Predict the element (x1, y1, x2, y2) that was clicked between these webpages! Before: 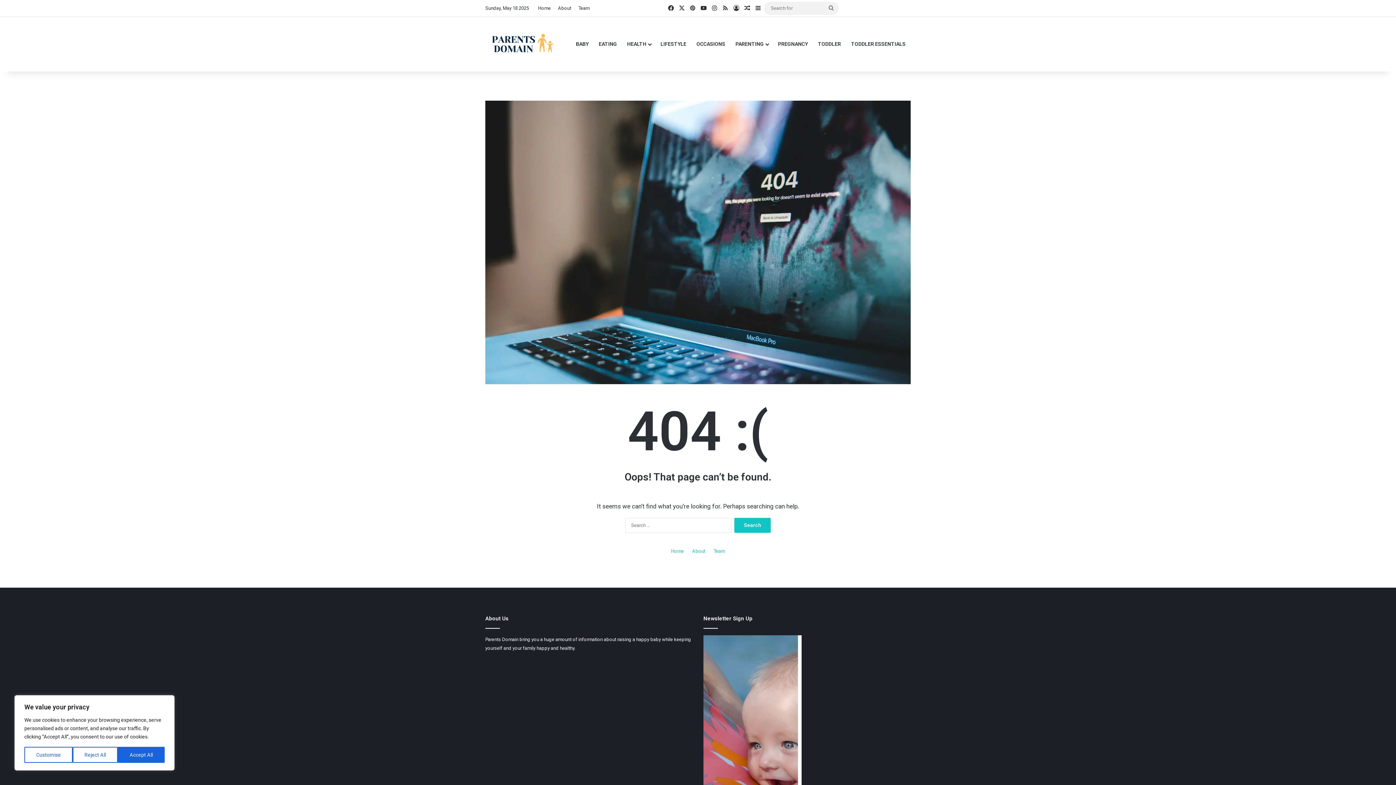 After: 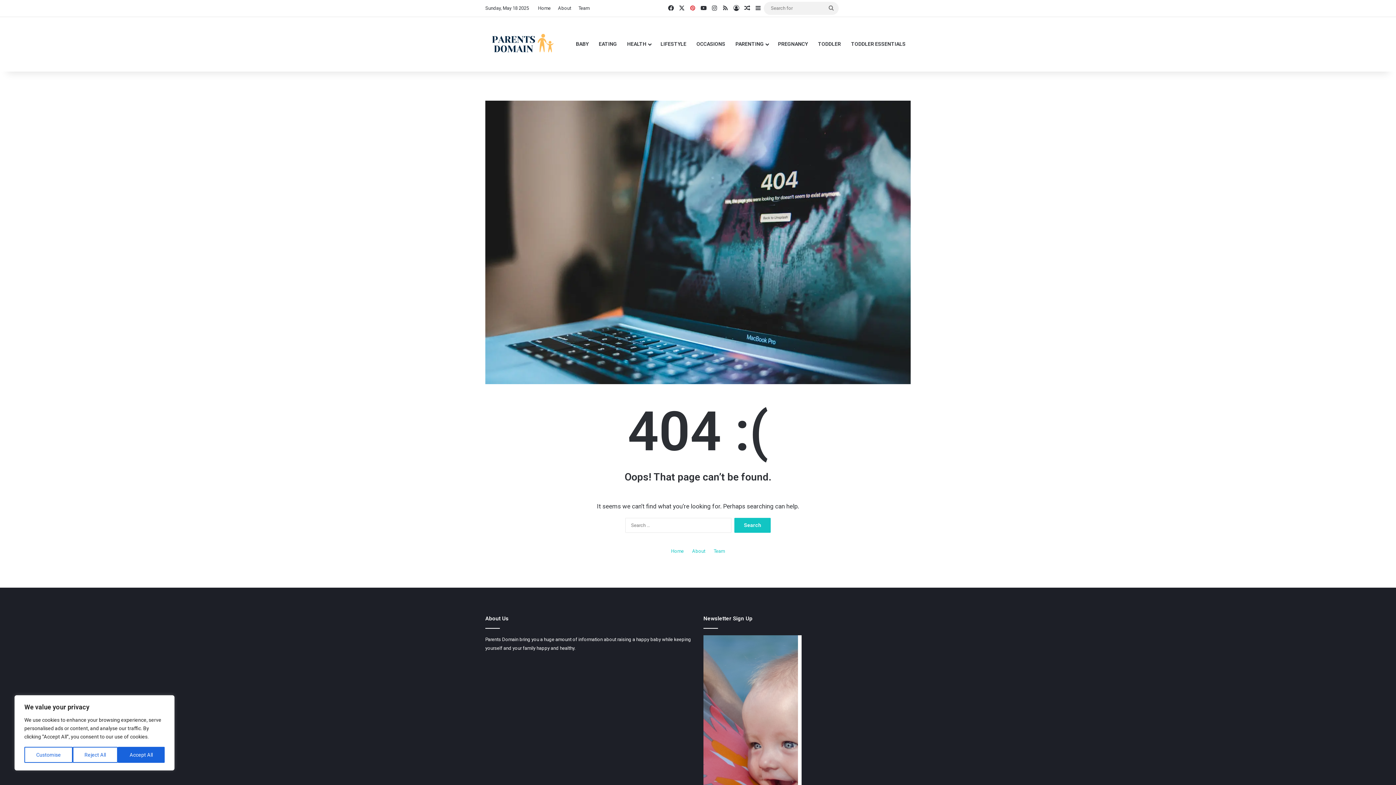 Action: label: Pinterest bbox: (687, 0, 698, 16)